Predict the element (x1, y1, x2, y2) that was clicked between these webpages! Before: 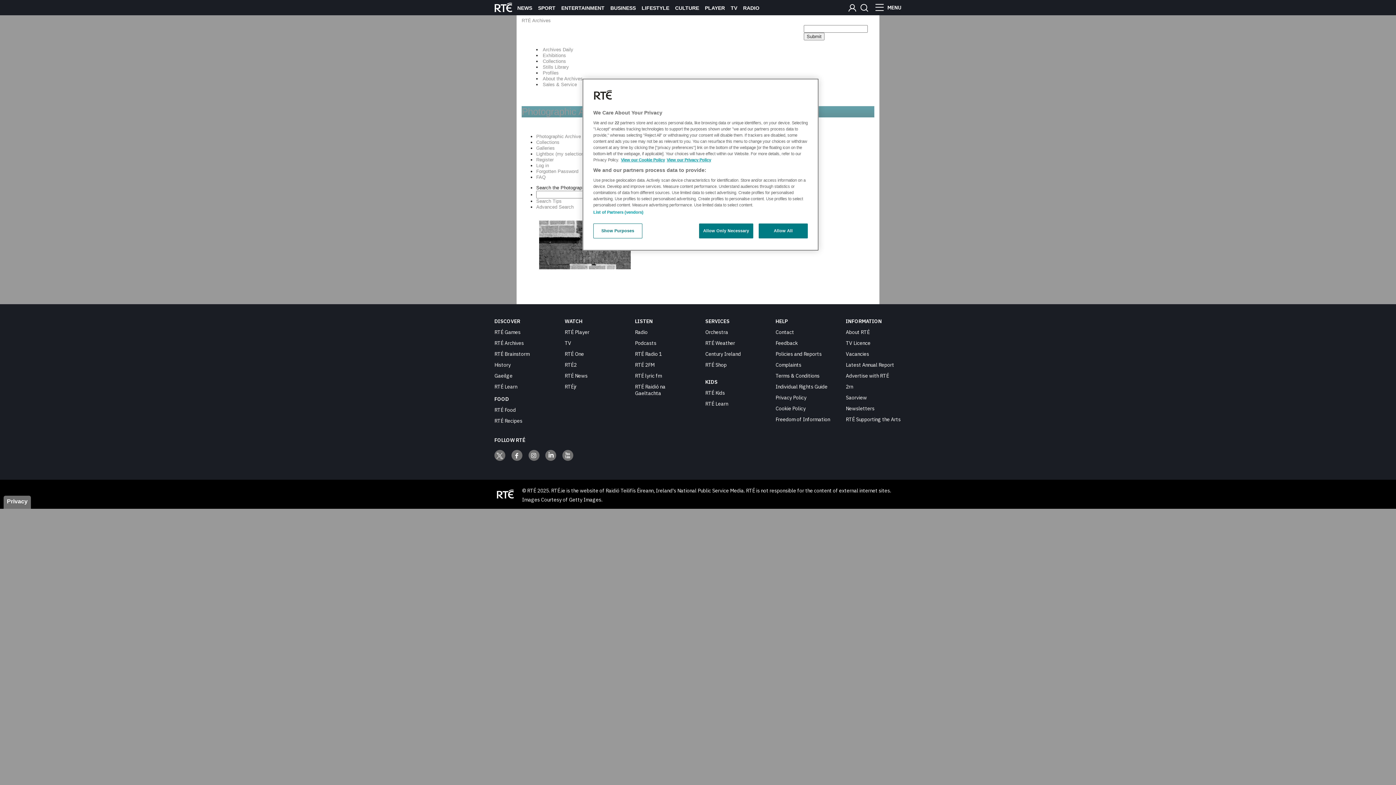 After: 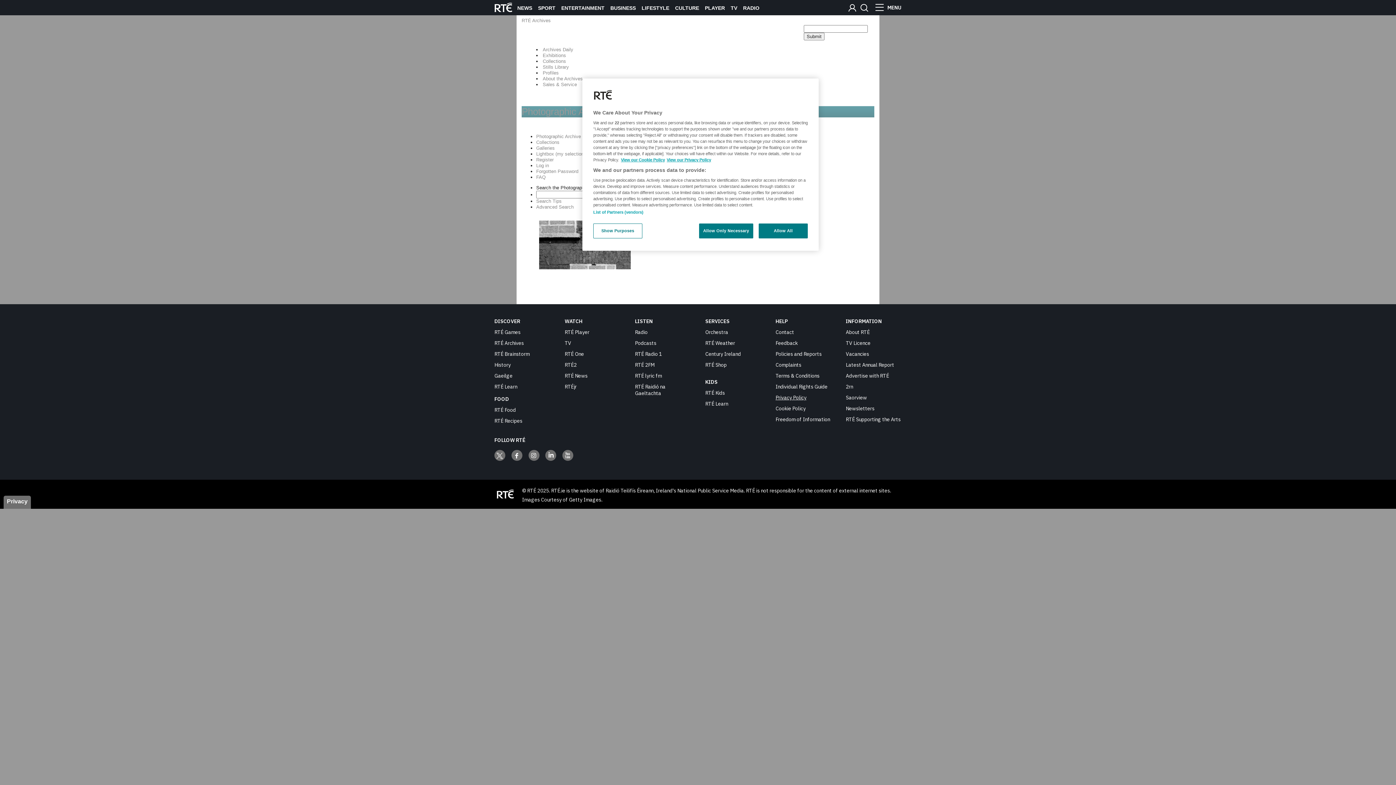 Action: bbox: (775, 394, 806, 401) label: Privacy Policy